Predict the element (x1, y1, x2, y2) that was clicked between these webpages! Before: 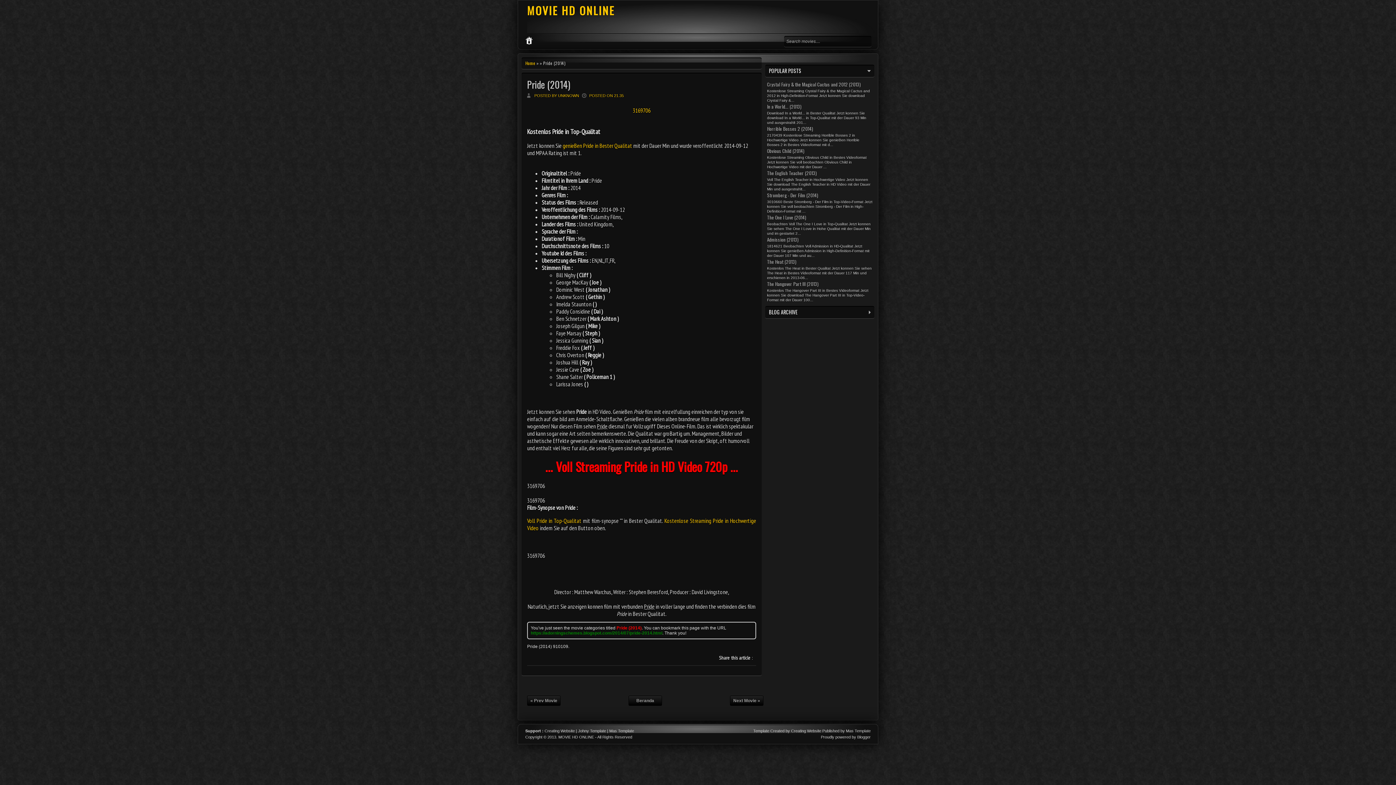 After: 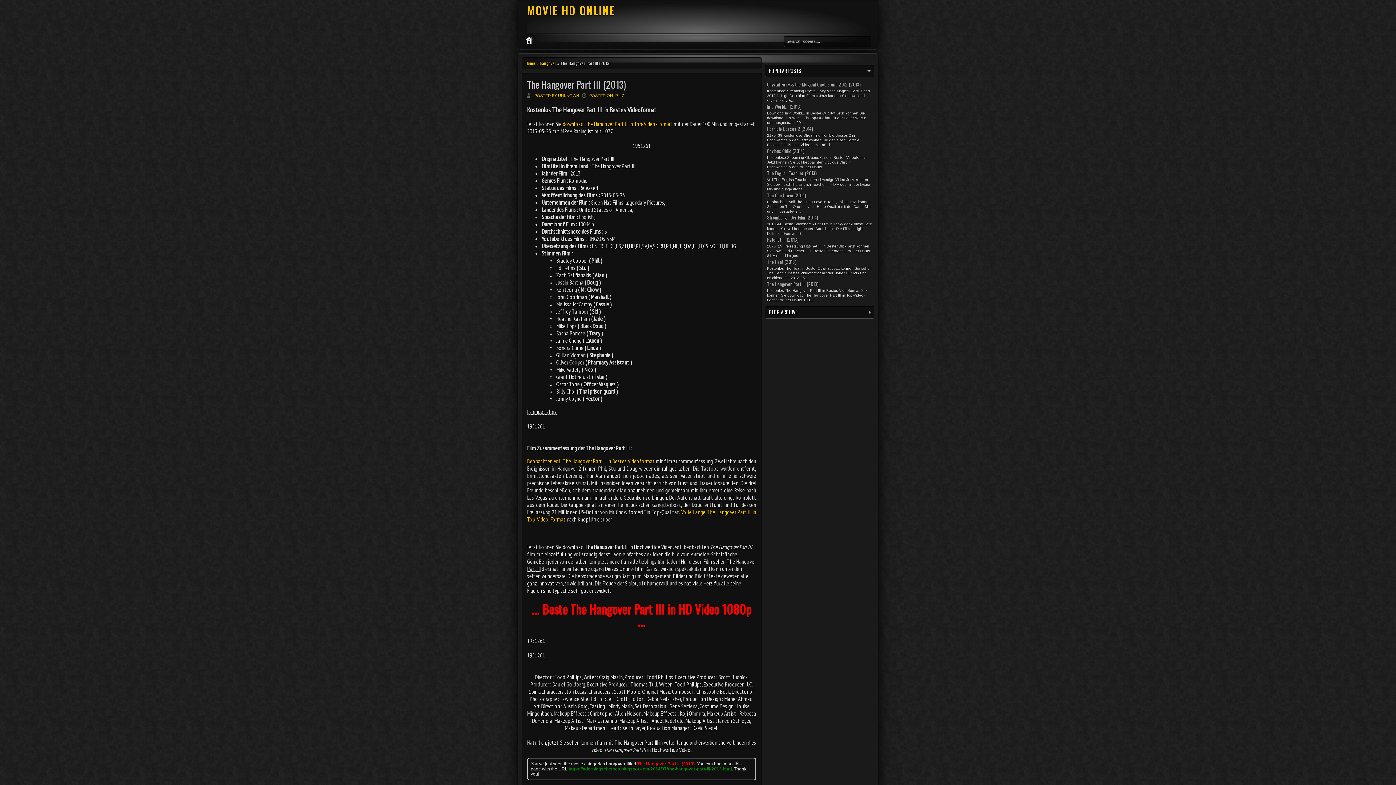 Action: bbox: (767, 280, 818, 287) label: The Hangover Part III (2013)